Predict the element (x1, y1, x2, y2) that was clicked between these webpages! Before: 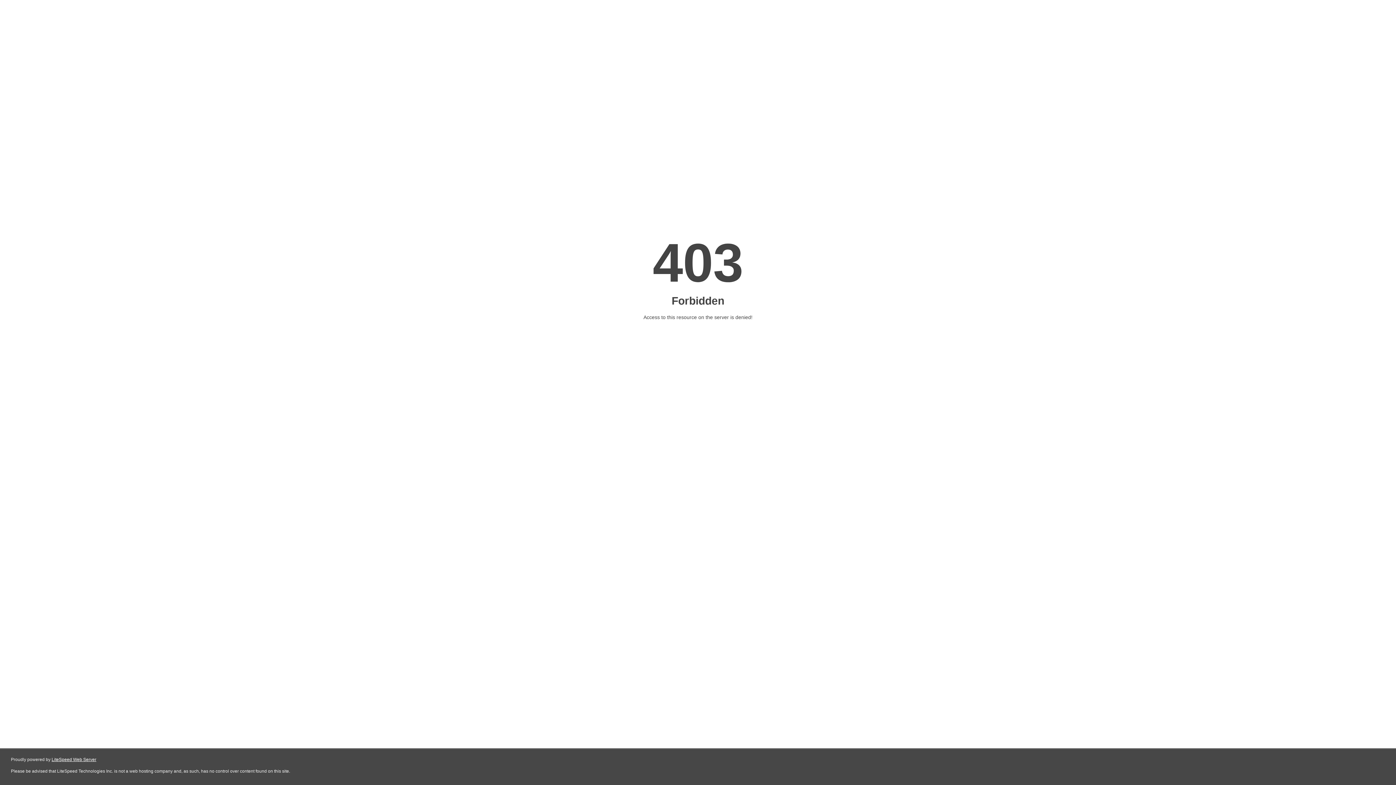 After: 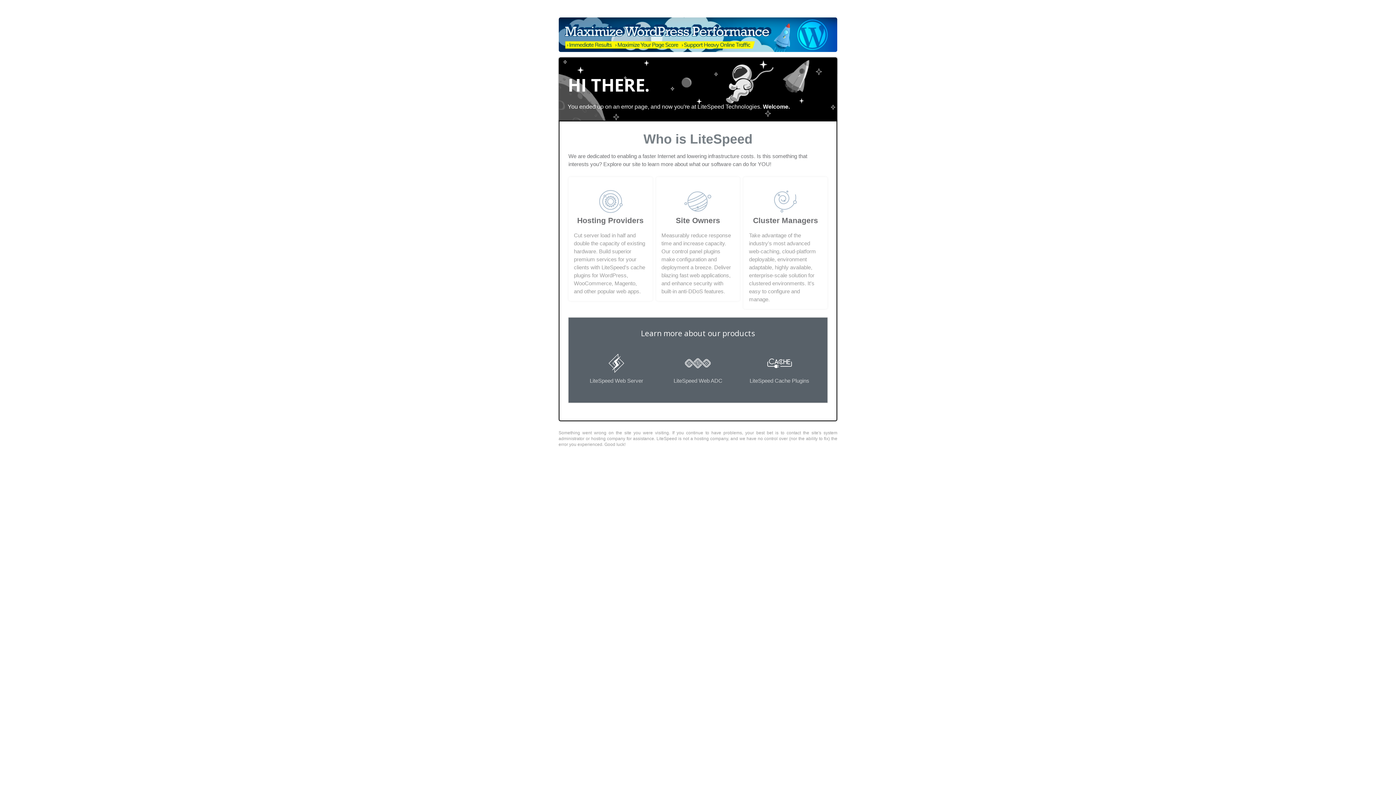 Action: label: LiteSpeed Web Server bbox: (51, 757, 96, 762)